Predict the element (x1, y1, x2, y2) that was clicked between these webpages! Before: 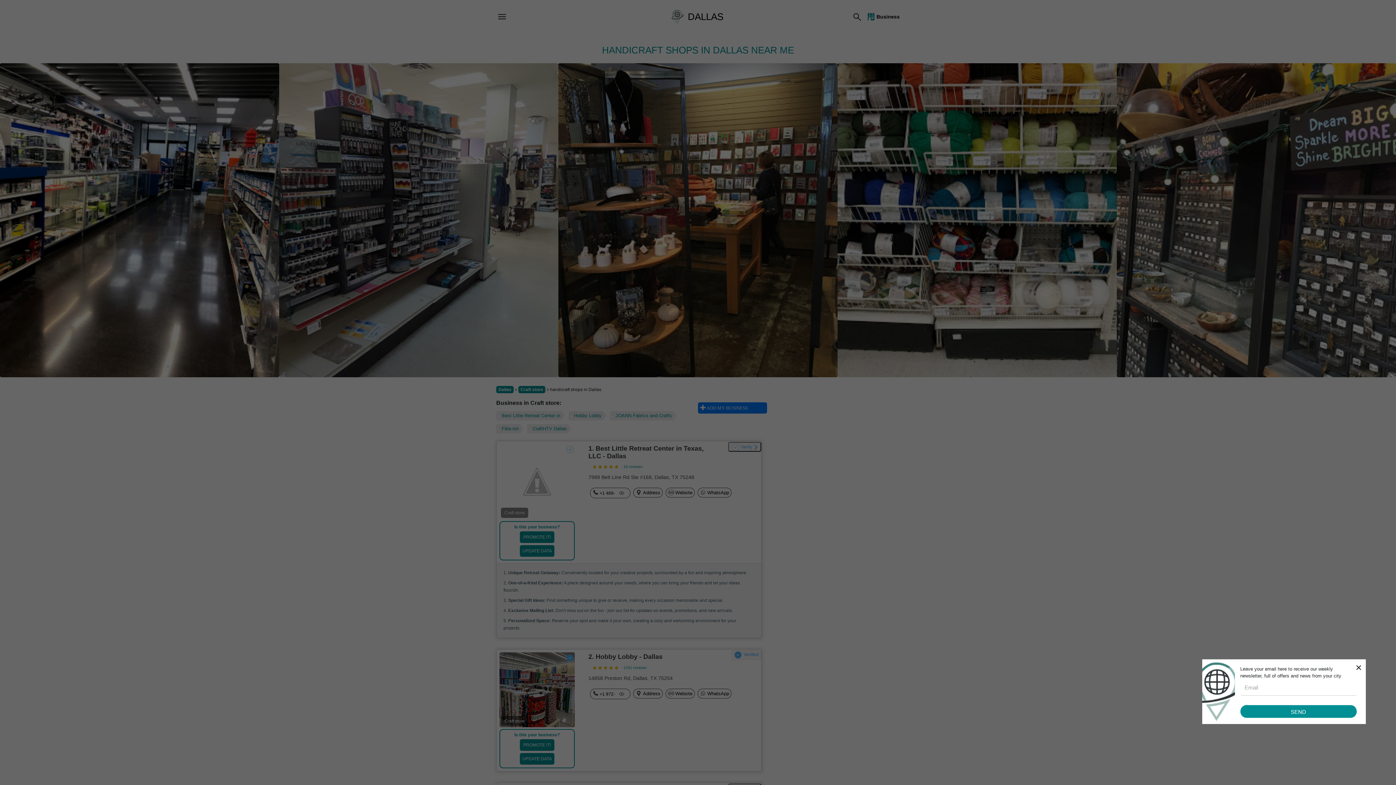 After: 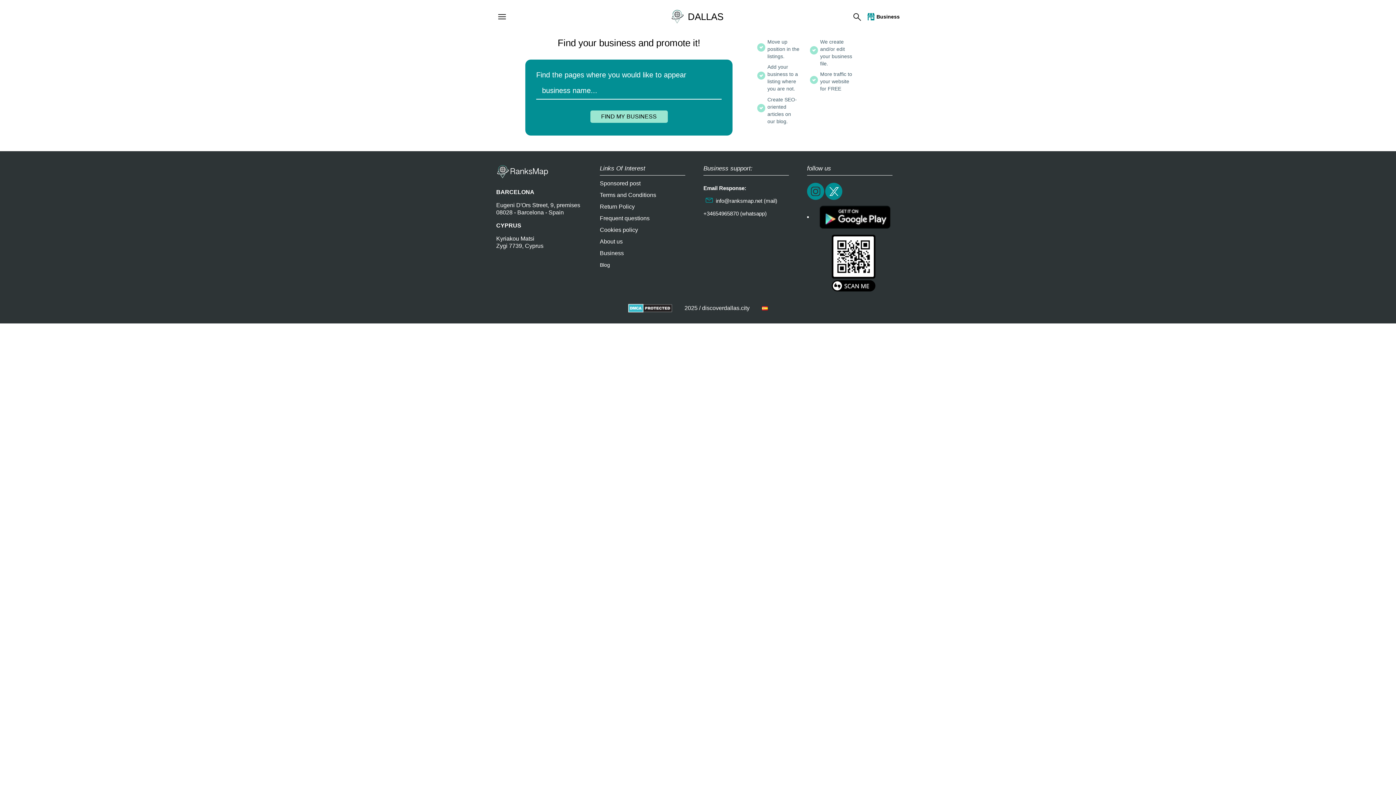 Action: label: Business bbox: (865, 12, 900, 20)